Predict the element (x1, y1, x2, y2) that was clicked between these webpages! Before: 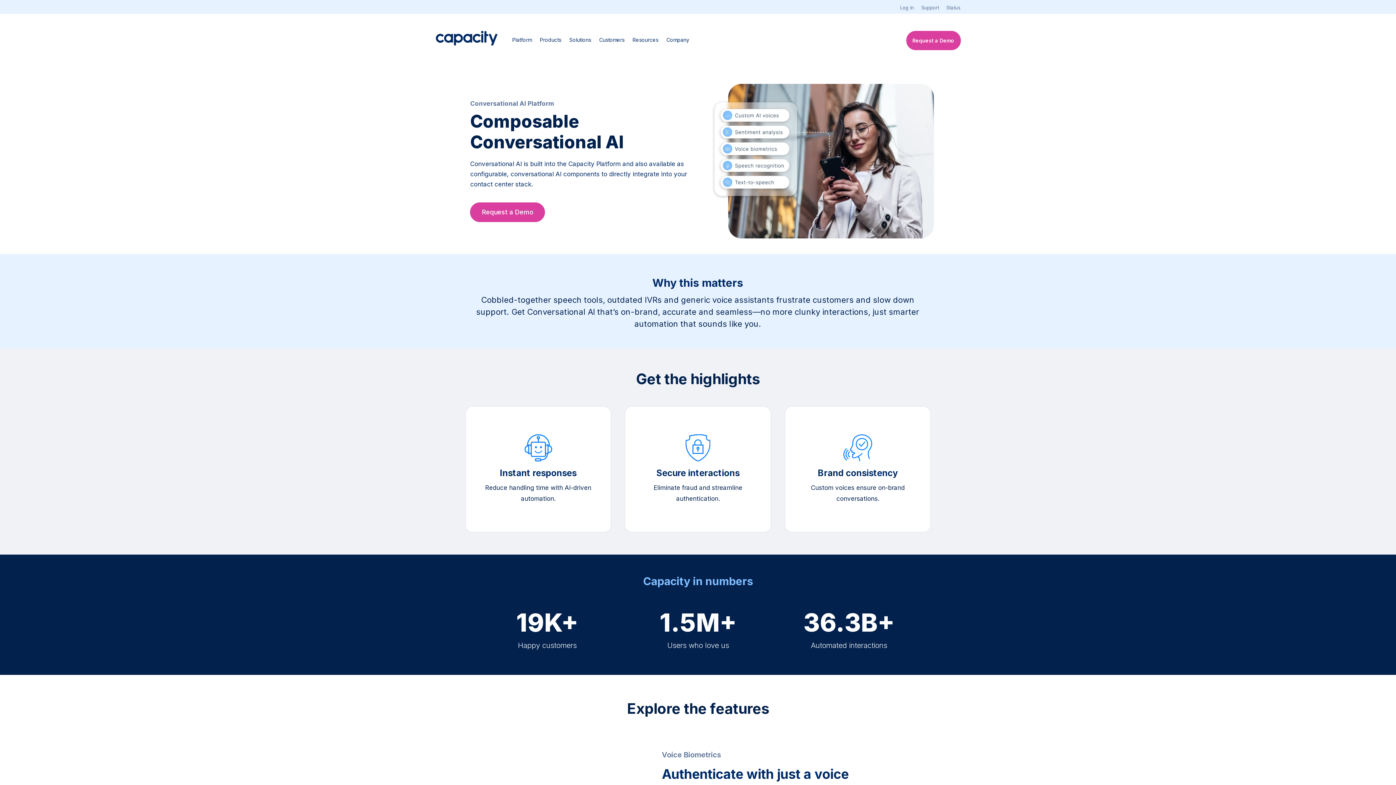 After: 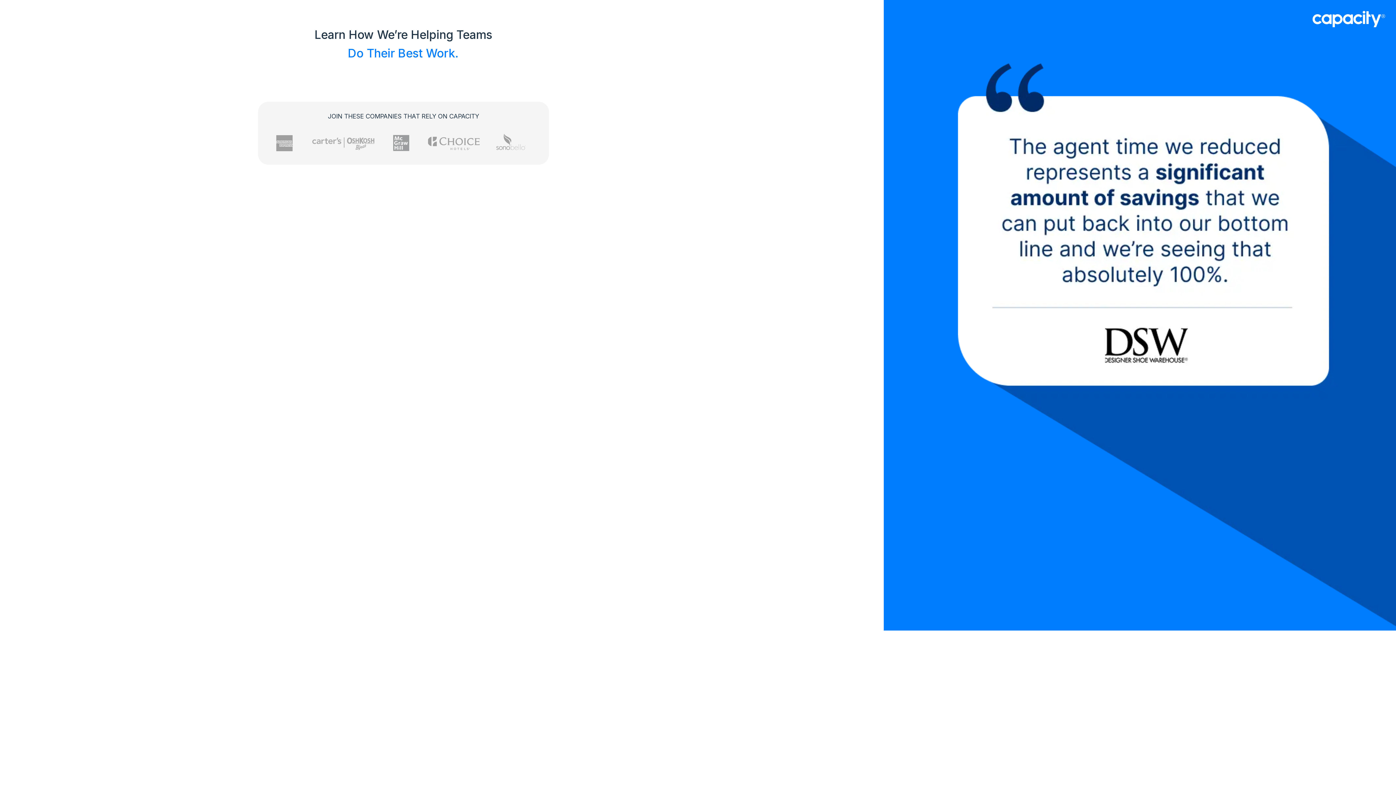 Action: label: Request a Demo bbox: (470, 202, 545, 222)